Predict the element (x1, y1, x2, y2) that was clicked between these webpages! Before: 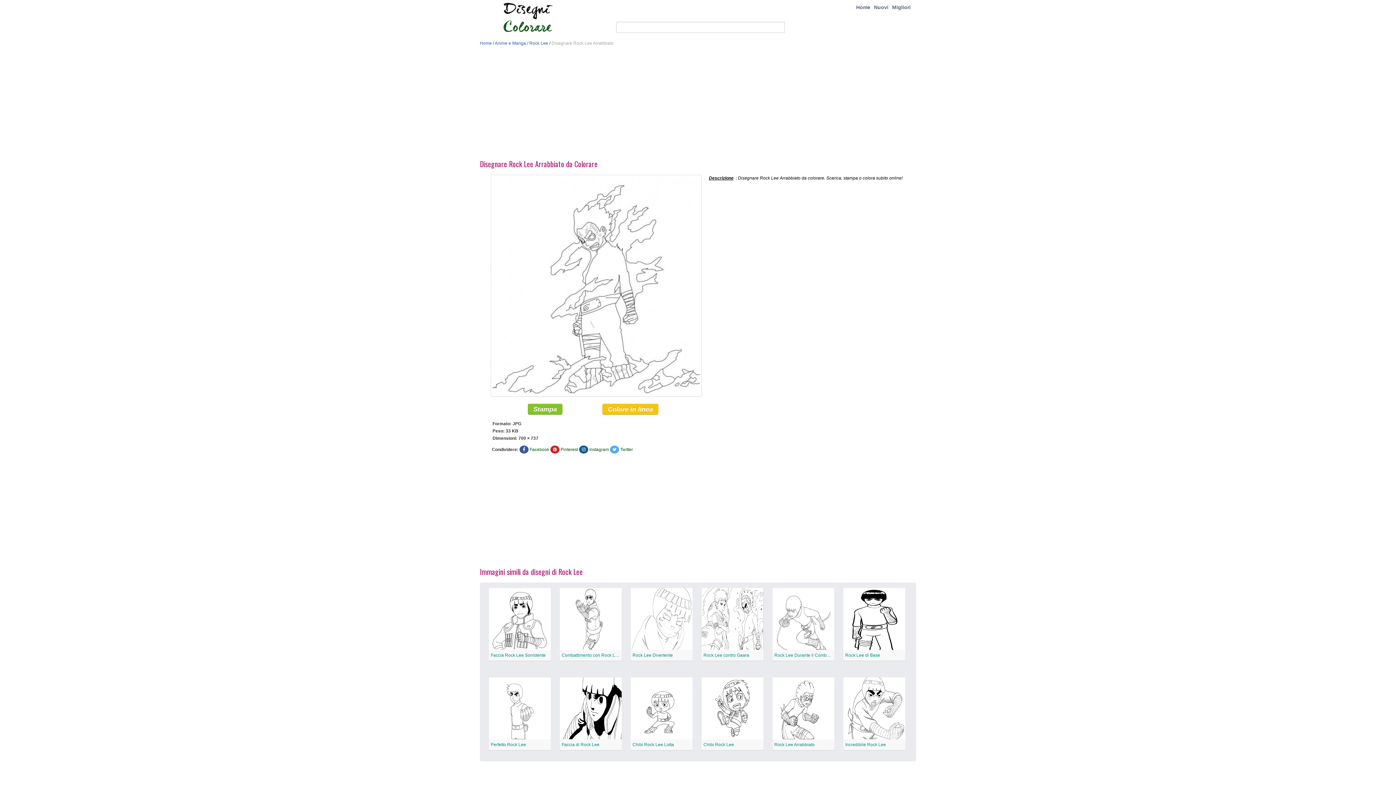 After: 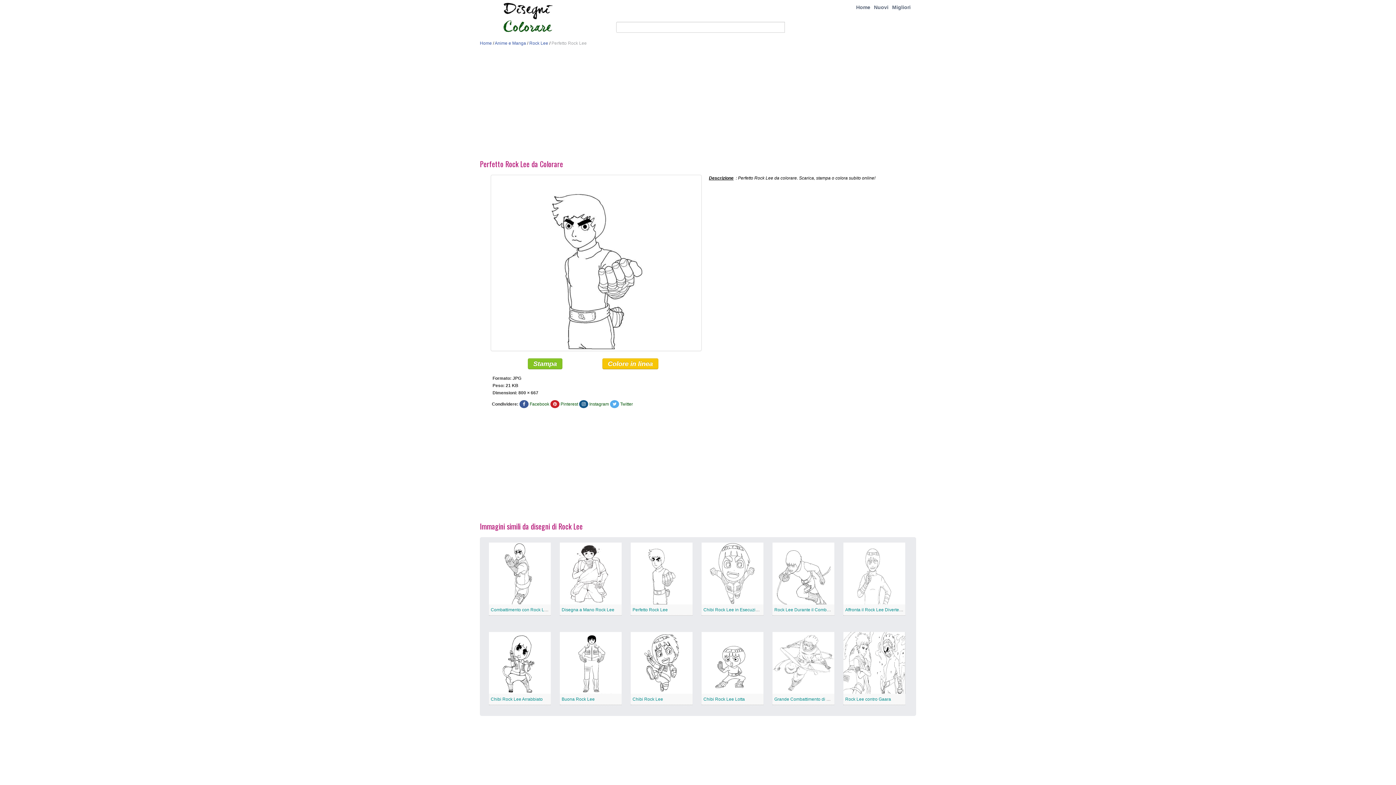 Action: label: Perfetto Rock Lee bbox: (490, 742, 526, 747)